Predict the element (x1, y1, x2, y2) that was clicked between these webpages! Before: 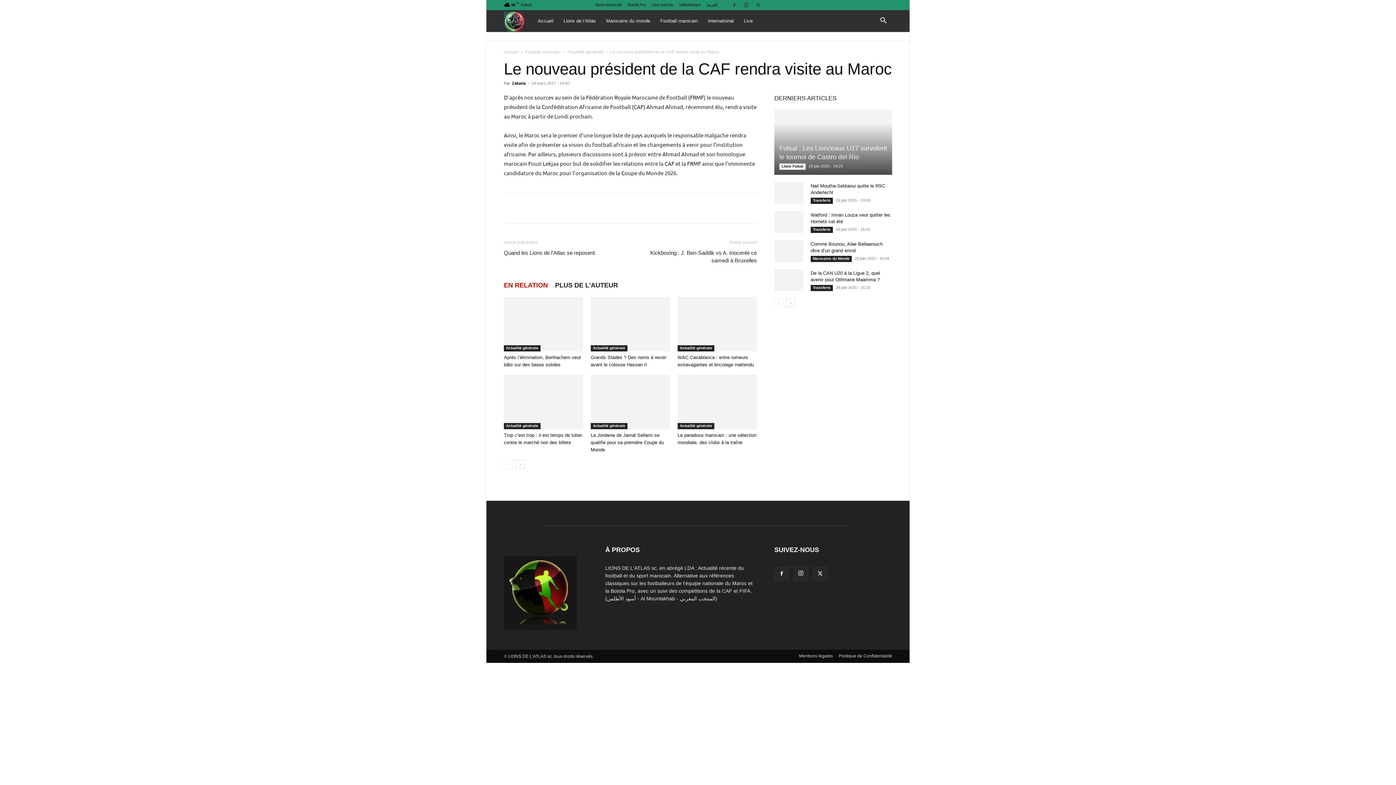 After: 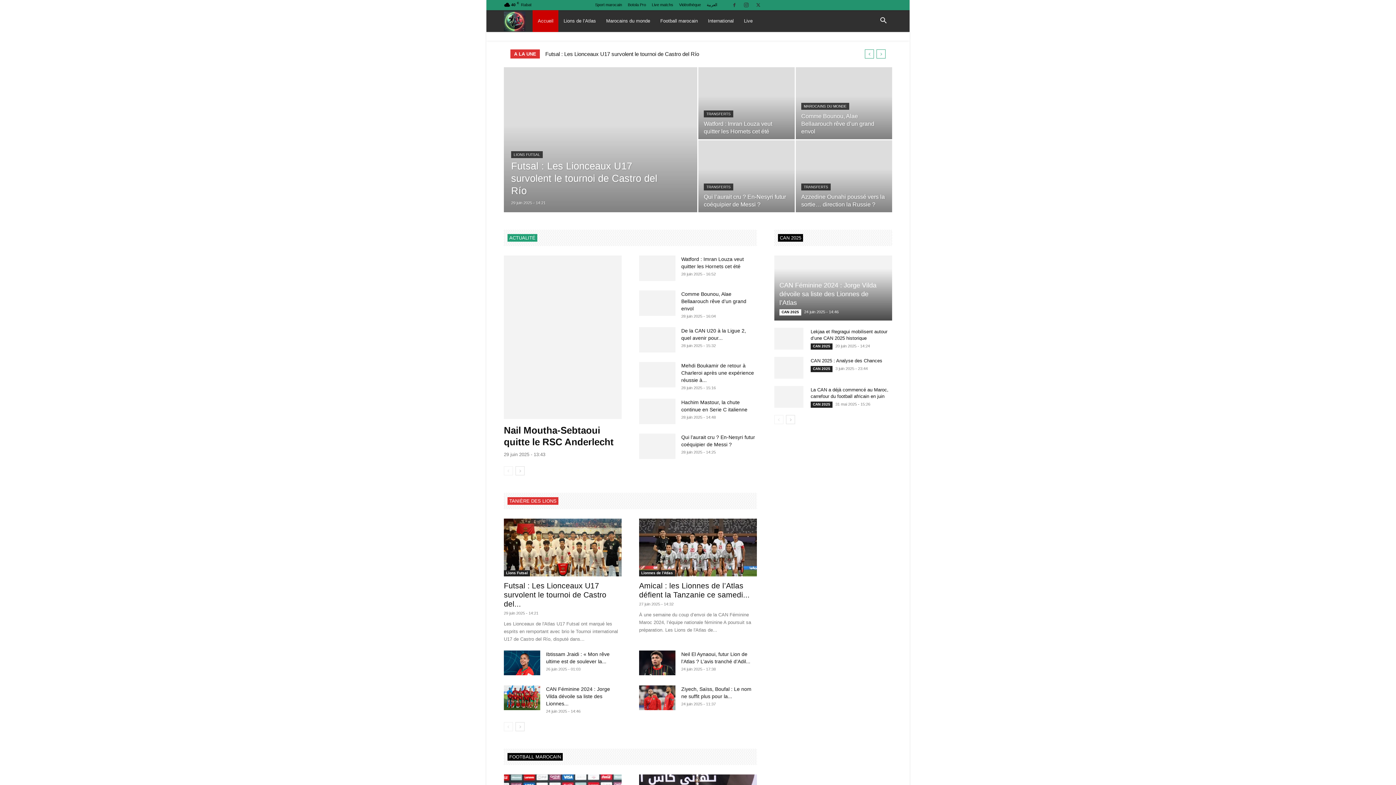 Action: bbox: (532, 10, 558, 32) label: Accueil